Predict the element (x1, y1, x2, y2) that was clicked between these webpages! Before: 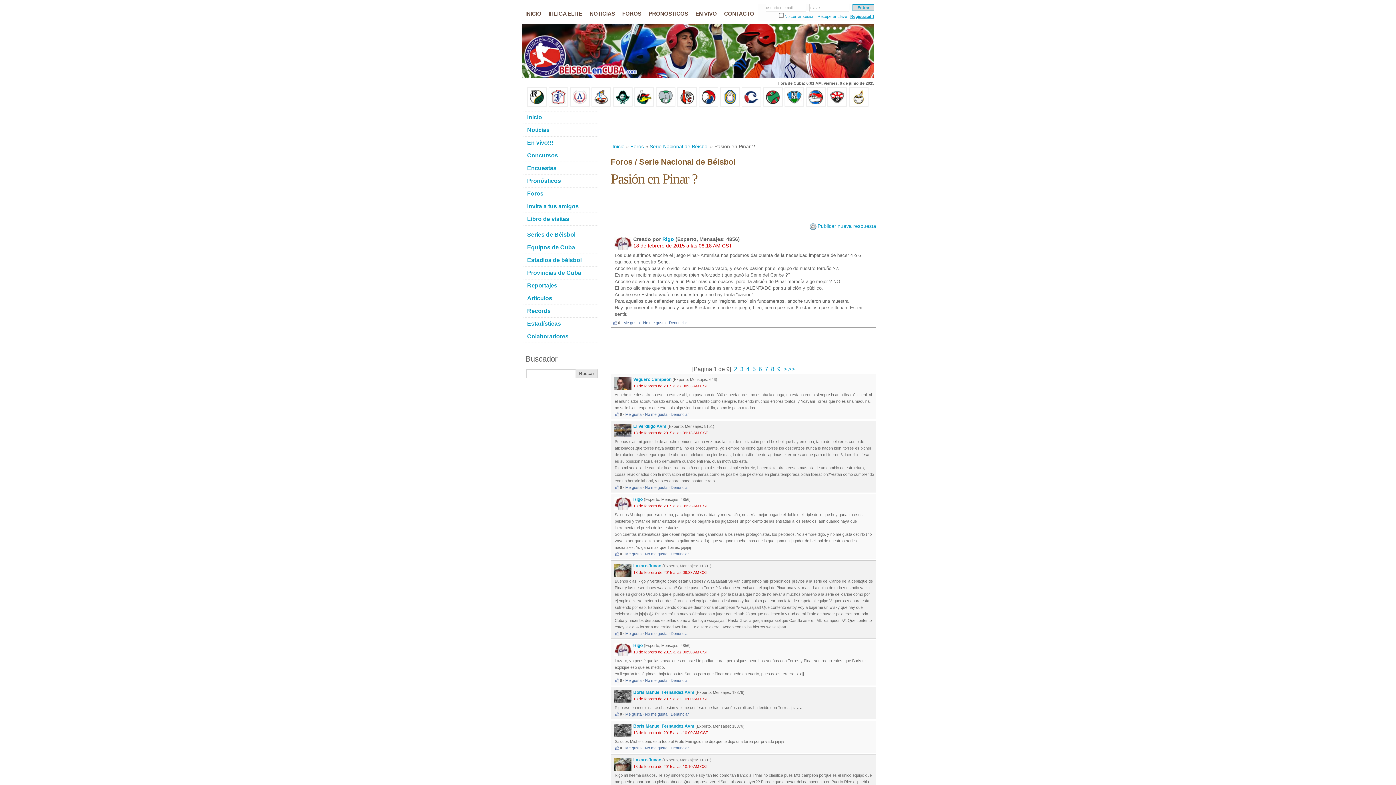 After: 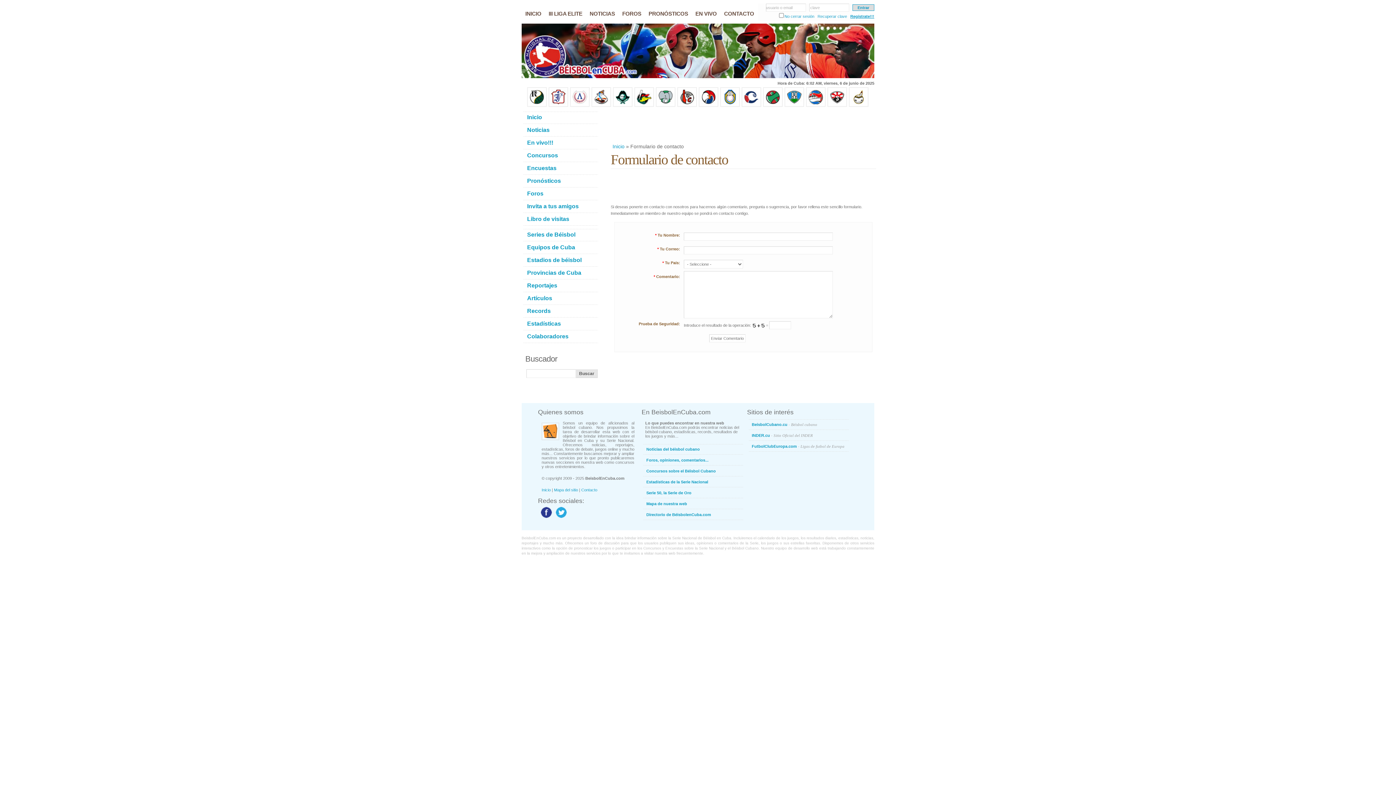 Action: bbox: (720, 7, 757, 20) label: CONTACTO